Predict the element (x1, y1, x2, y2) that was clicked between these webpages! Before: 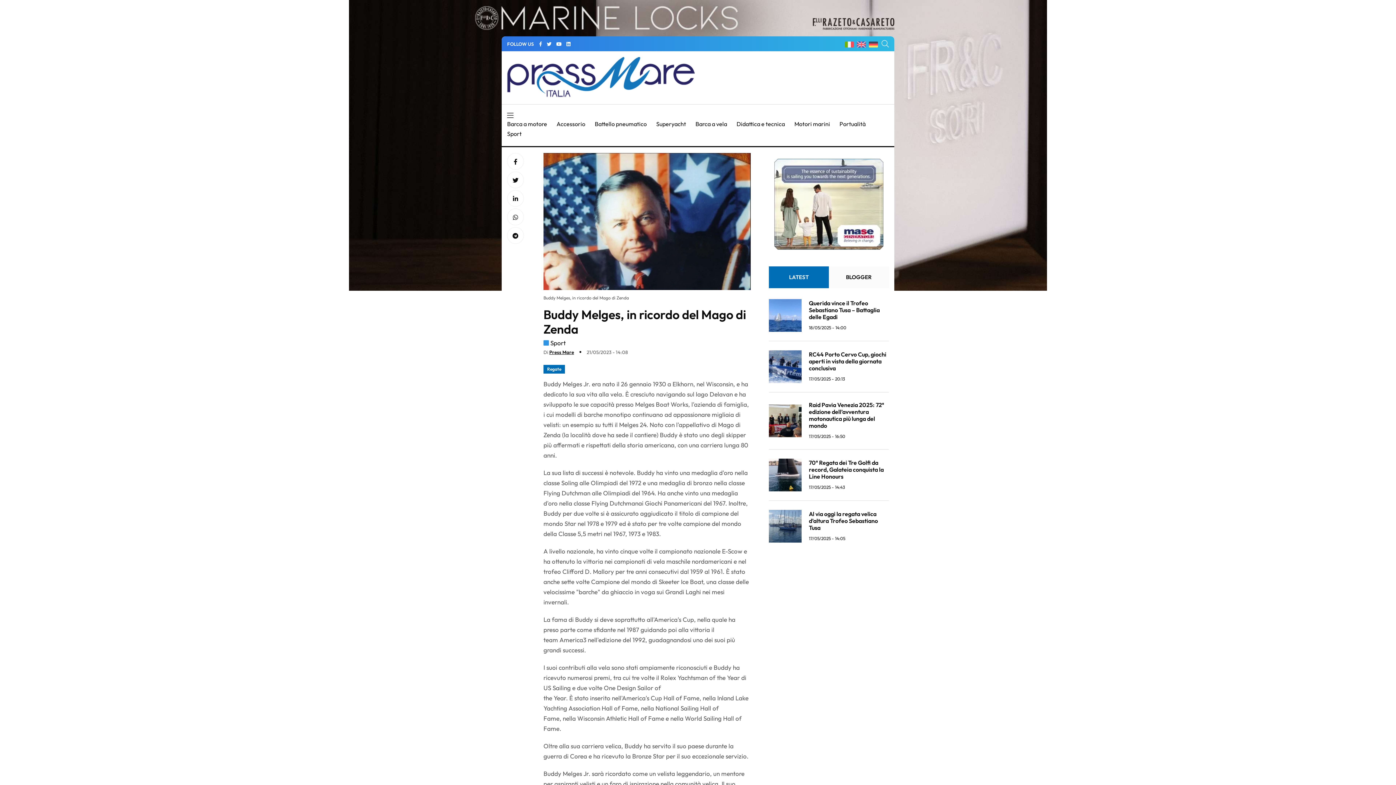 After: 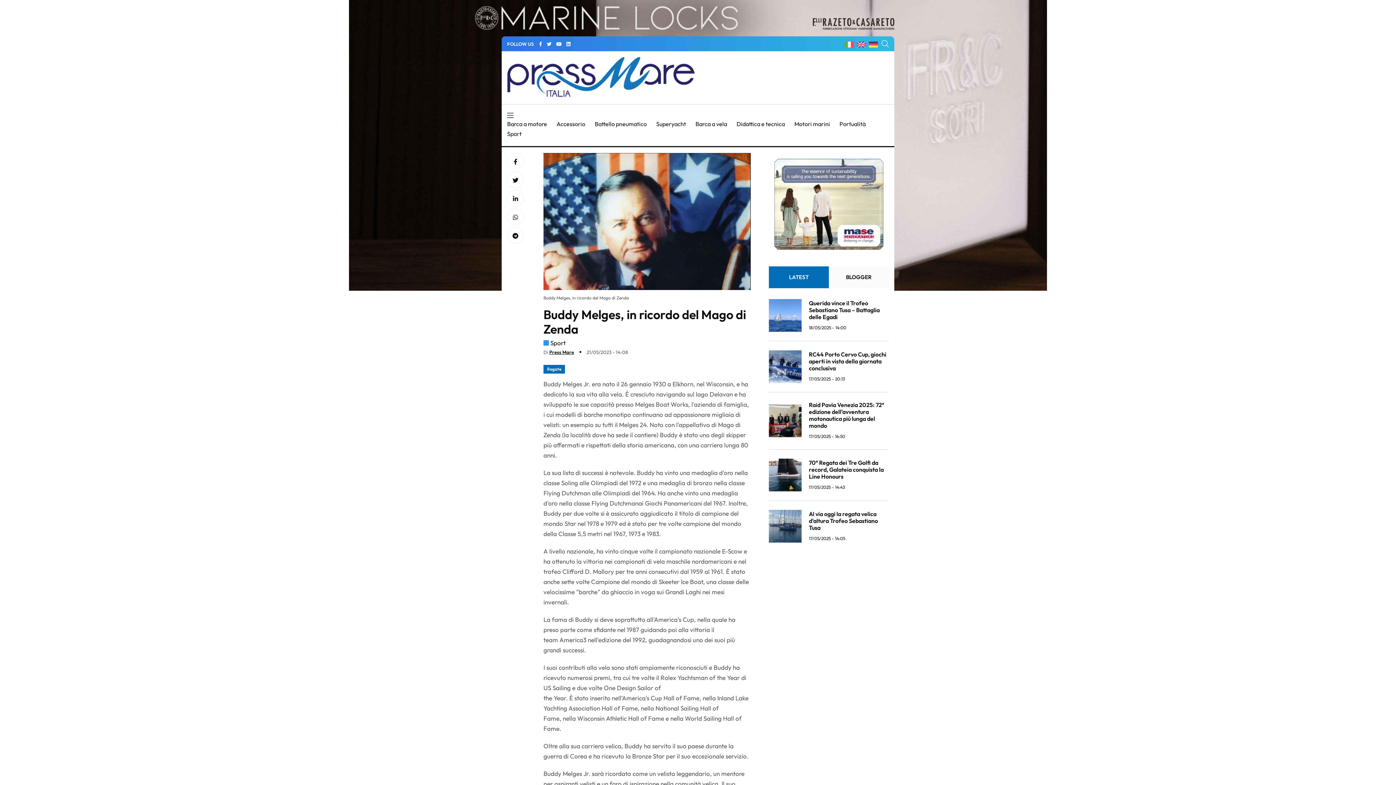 Action: bbox: (774, 200, 883, 207)